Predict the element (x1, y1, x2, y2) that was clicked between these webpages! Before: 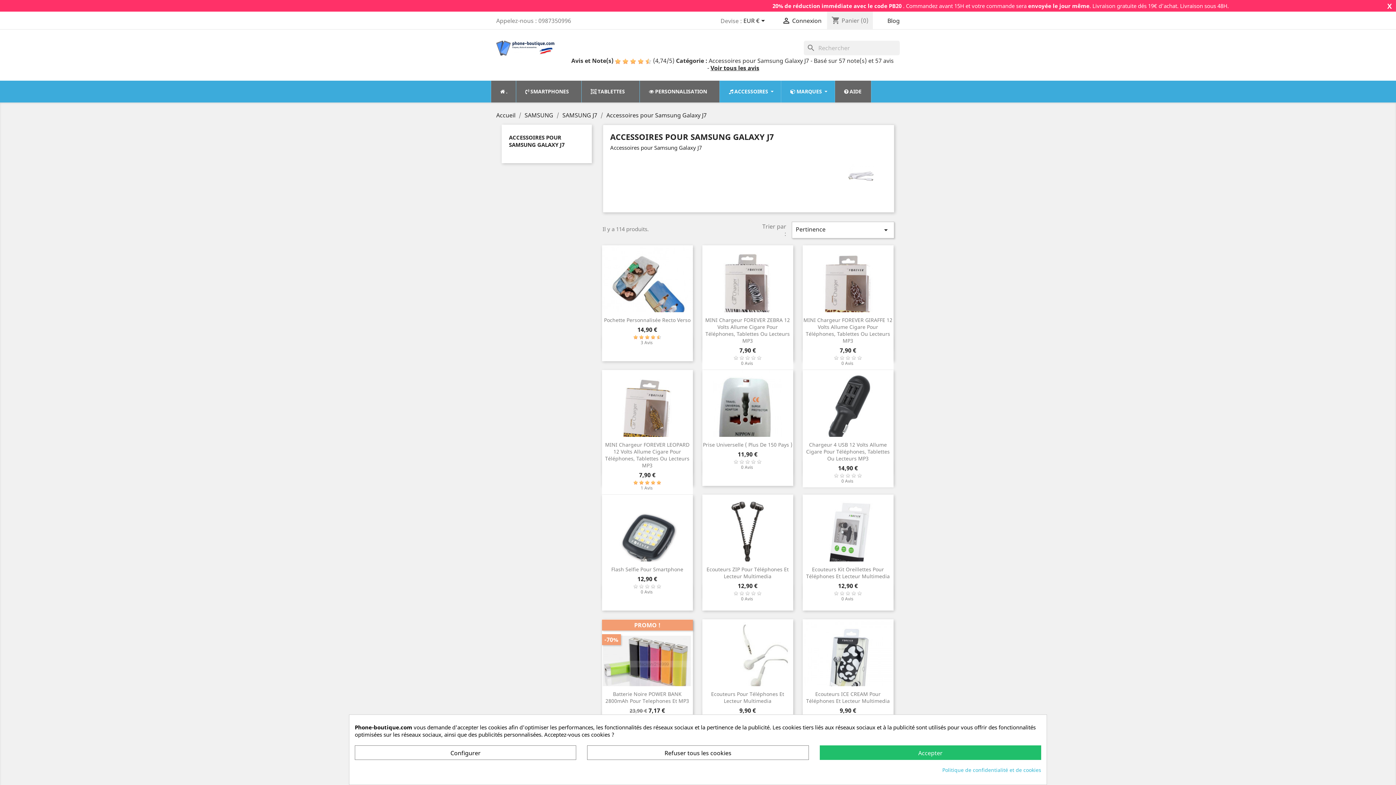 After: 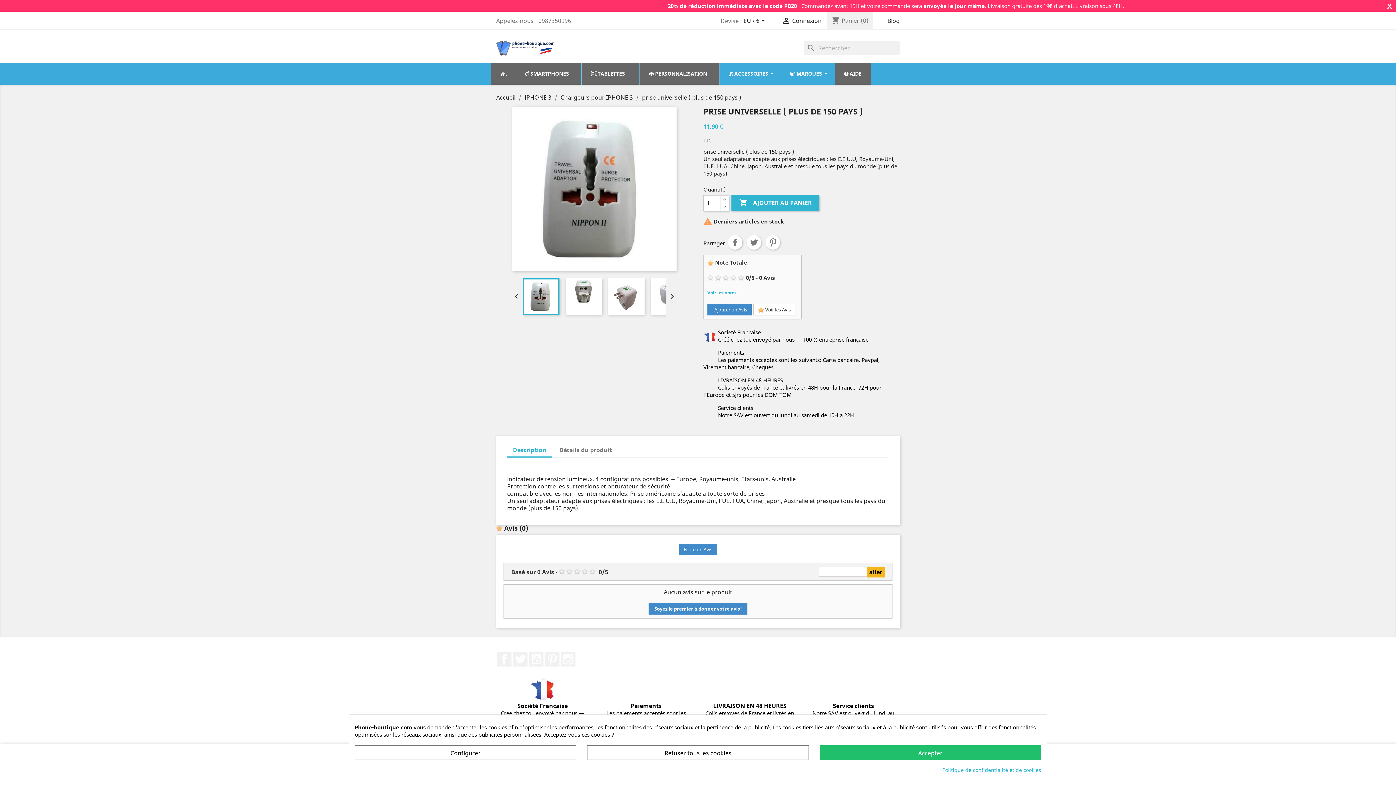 Action: label: Prise Universelle ( Plus De 150 Pays ) bbox: (703, 441, 792, 448)